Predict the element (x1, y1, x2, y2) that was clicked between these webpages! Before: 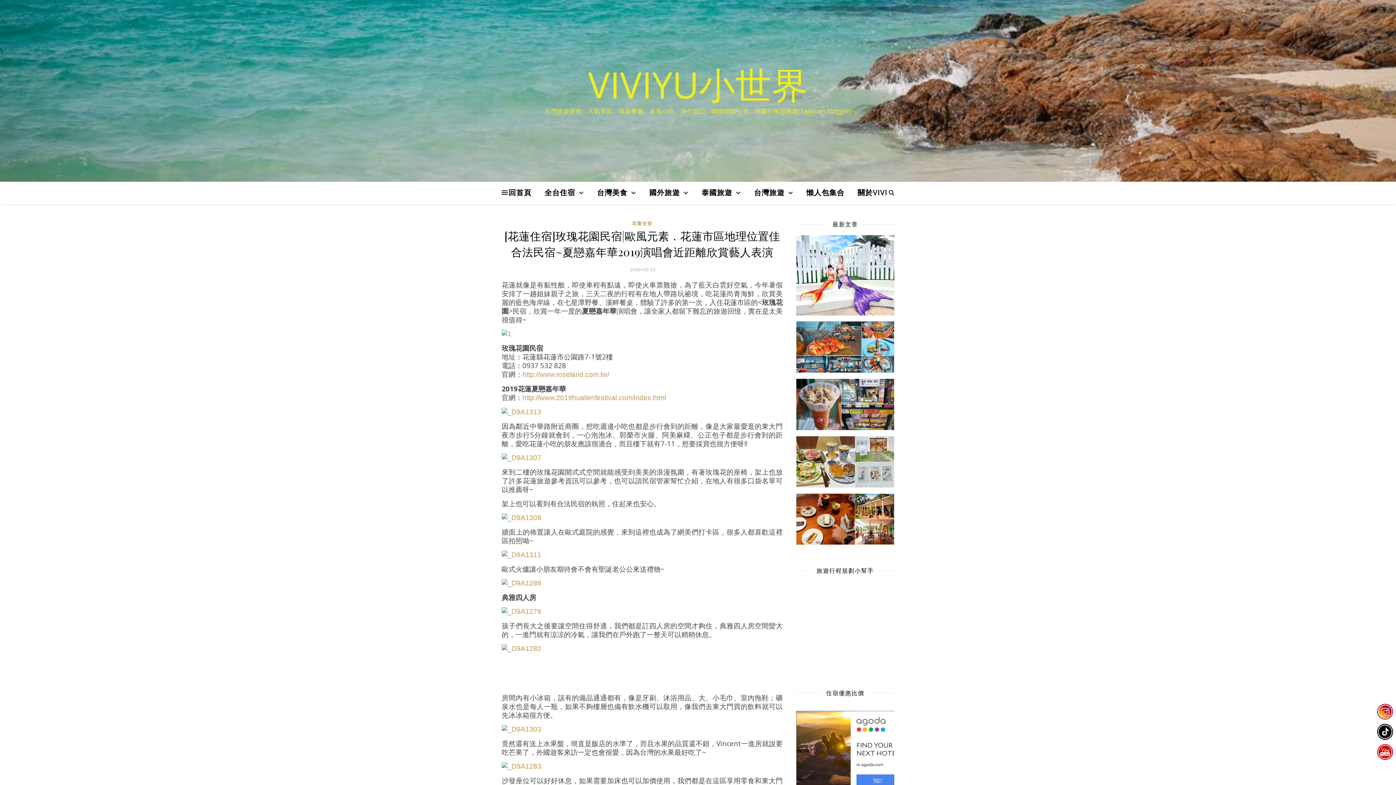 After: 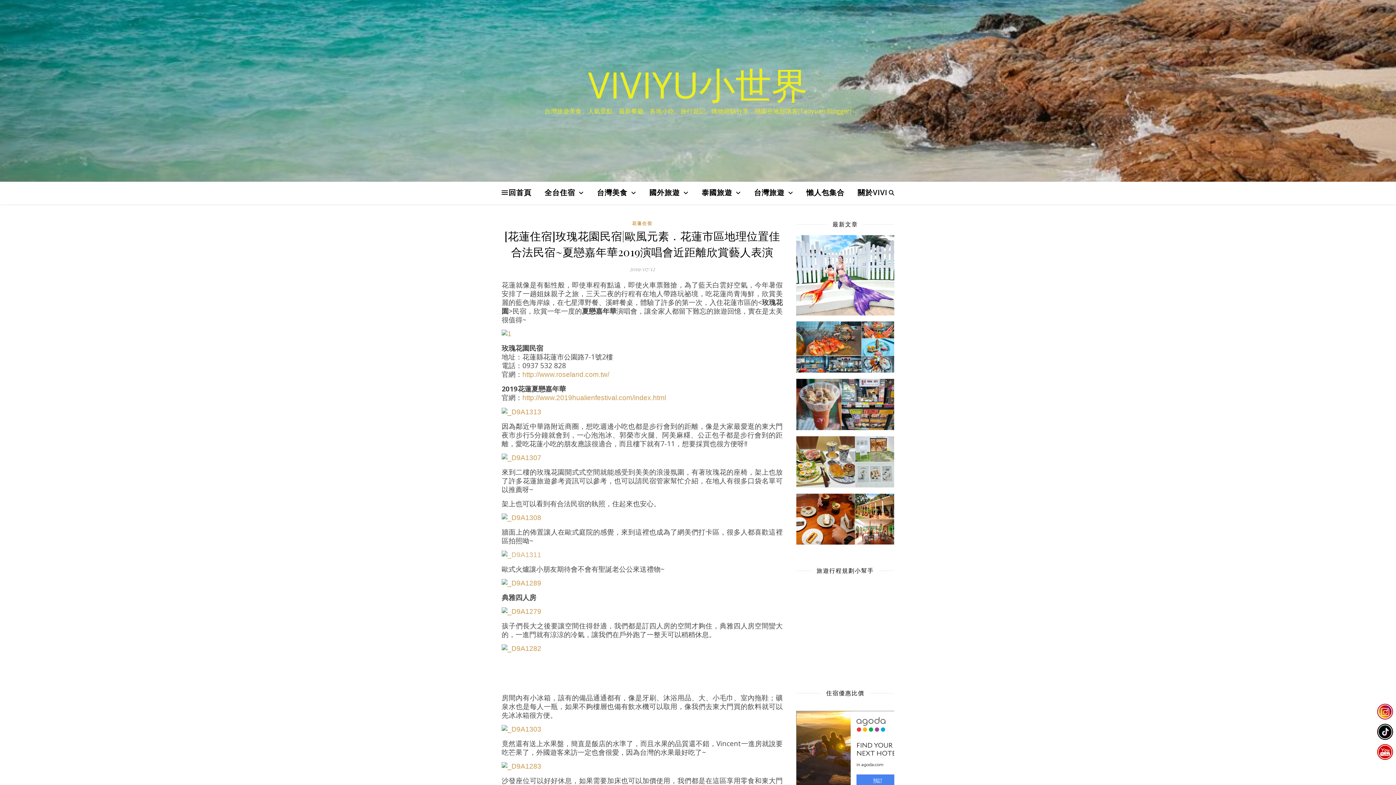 Action: bbox: (501, 550, 782, 559)